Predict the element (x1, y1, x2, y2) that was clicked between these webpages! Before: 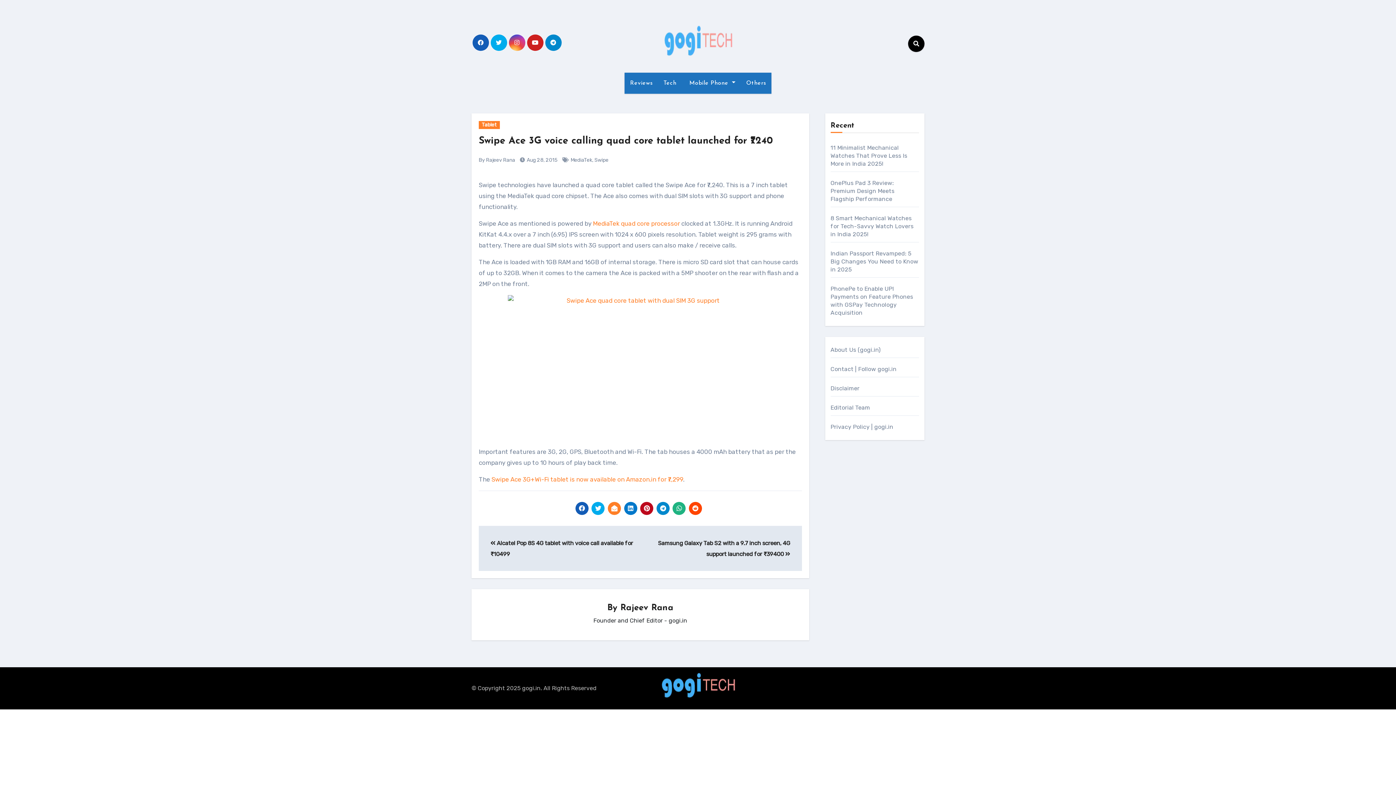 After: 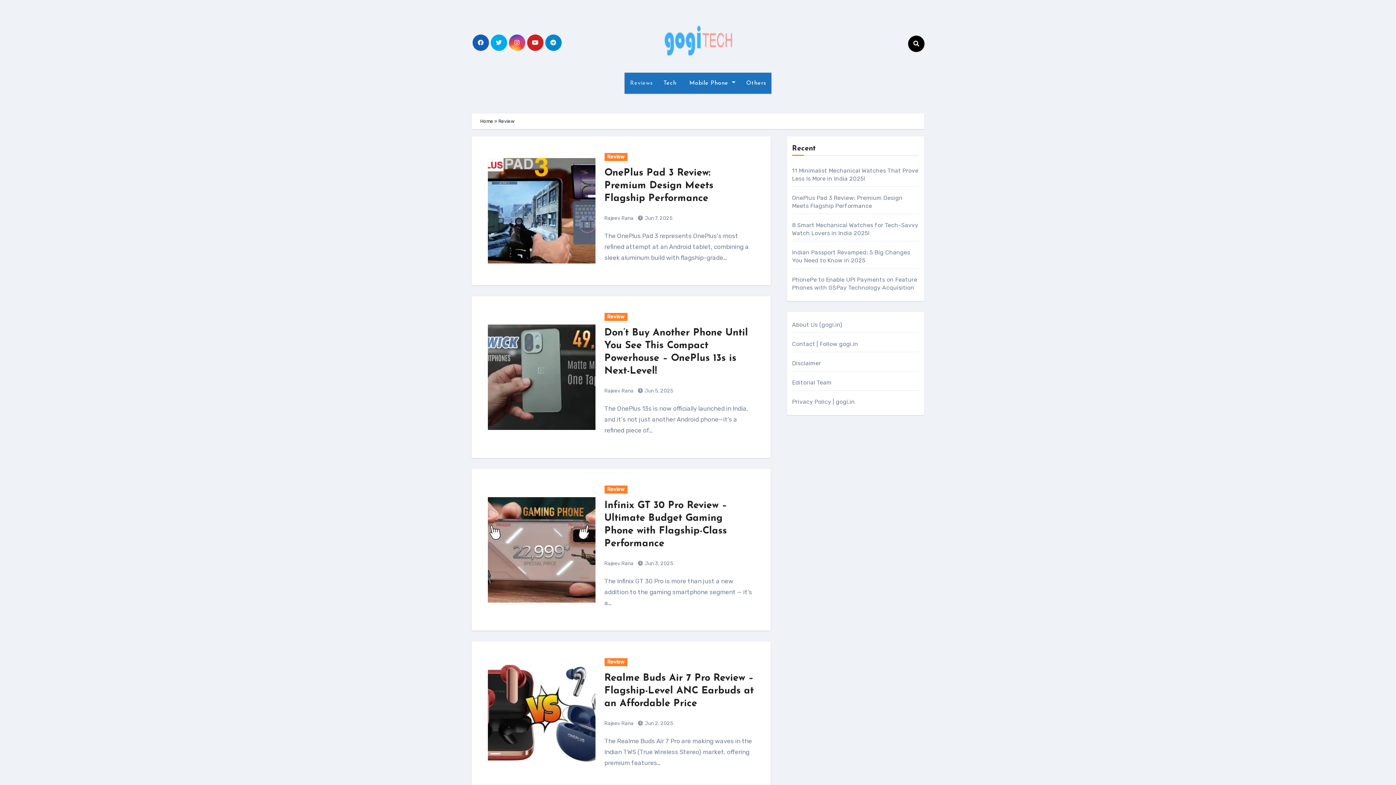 Action: bbox: (624, 72, 658, 93) label: Reviews